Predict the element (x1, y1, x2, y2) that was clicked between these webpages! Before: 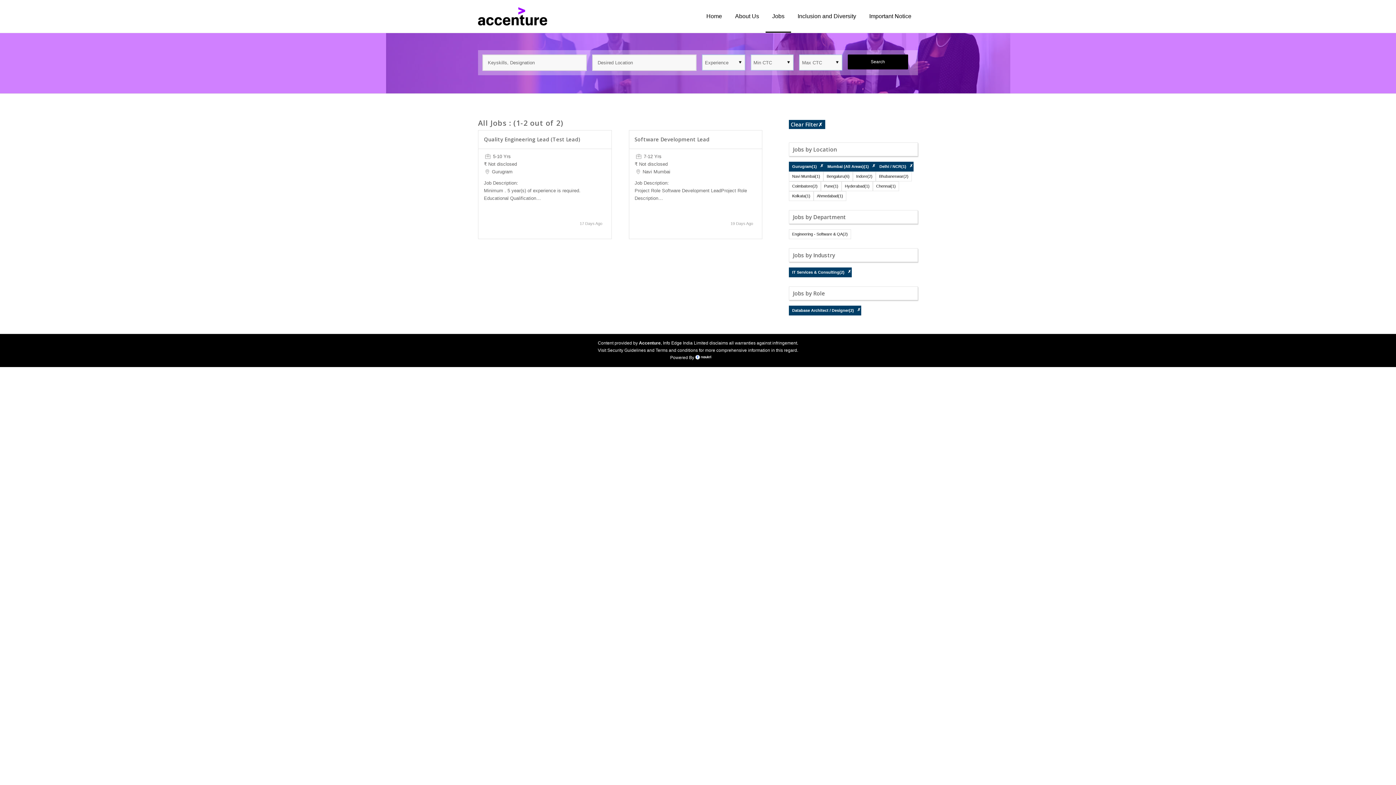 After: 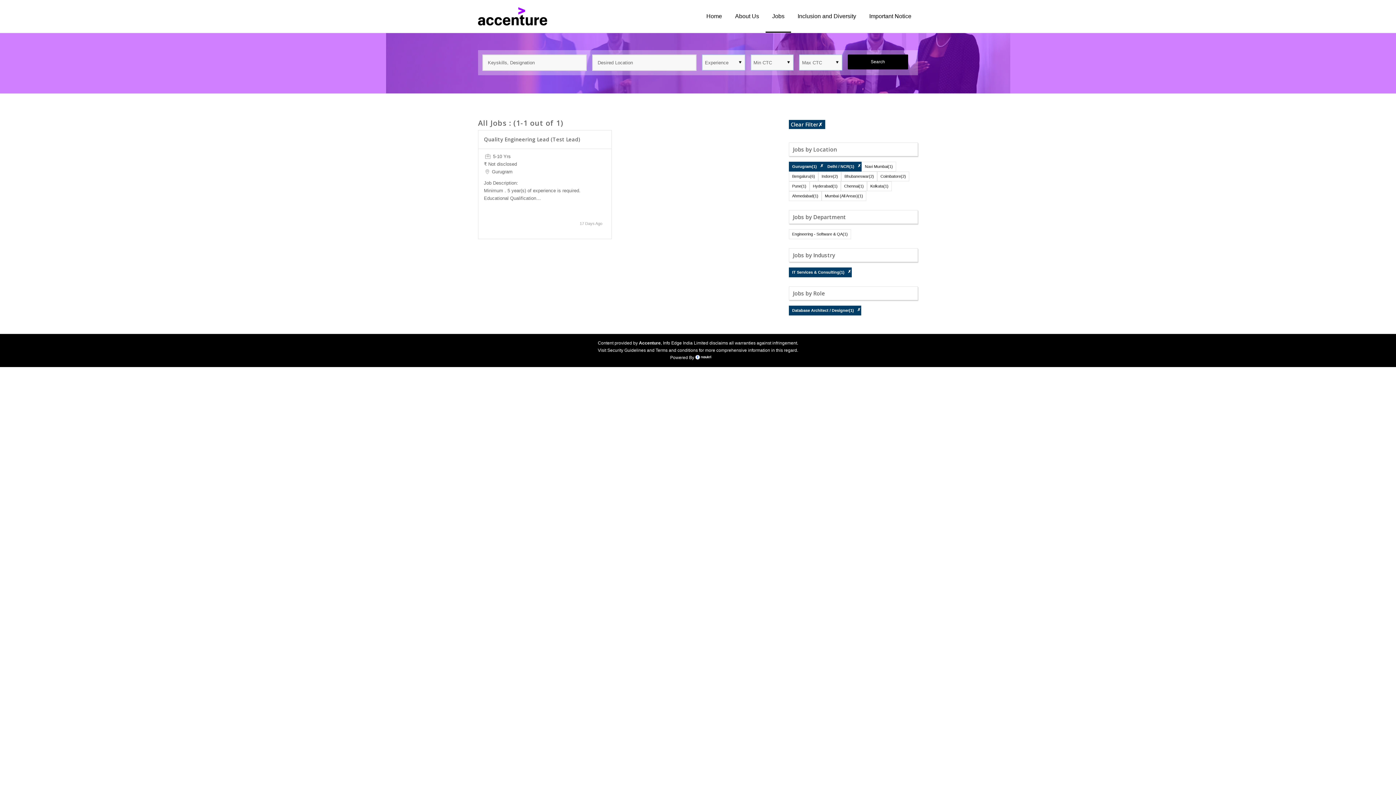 Action: bbox: (872, 163, 876, 168) label: ✗